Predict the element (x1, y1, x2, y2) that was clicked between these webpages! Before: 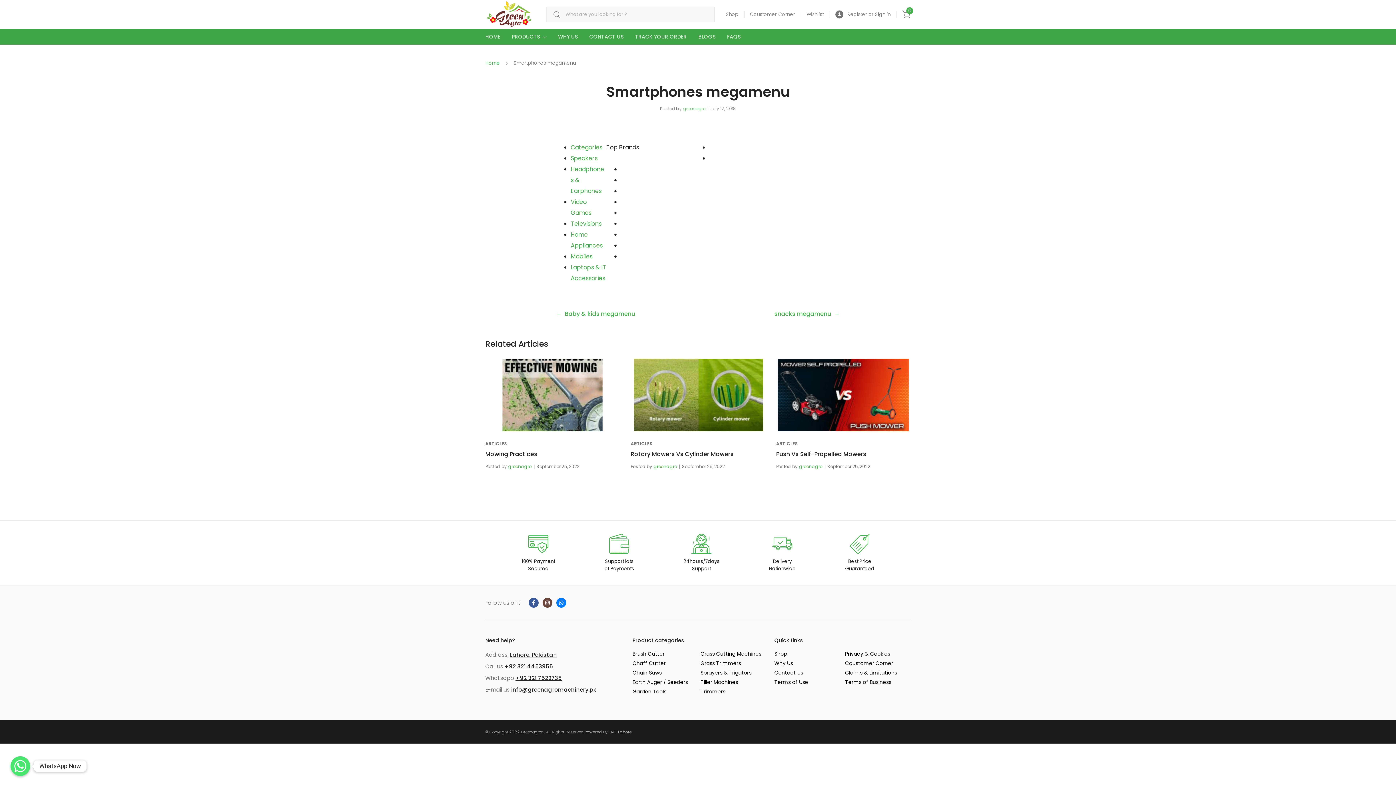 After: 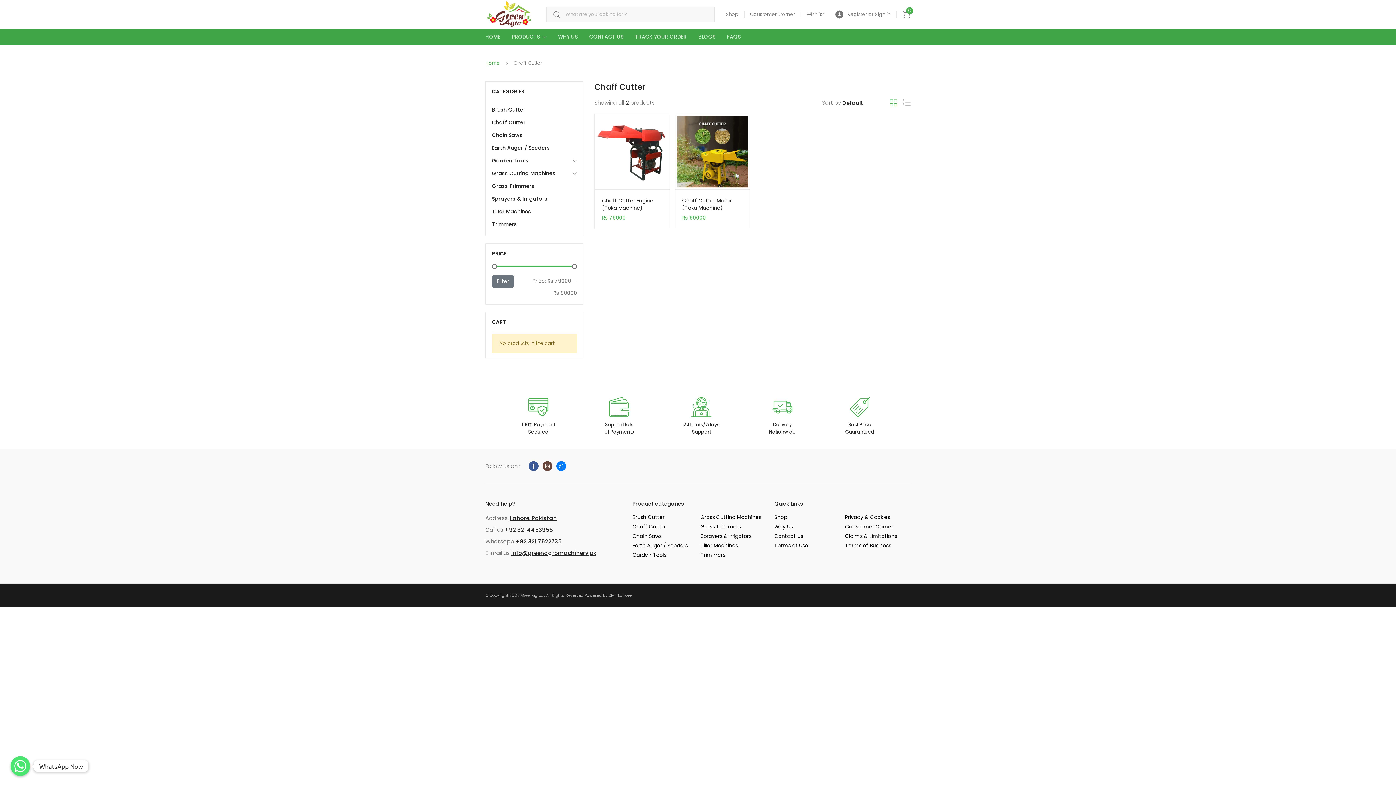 Action: label: Chaff Cutter bbox: (632, 660, 665, 667)